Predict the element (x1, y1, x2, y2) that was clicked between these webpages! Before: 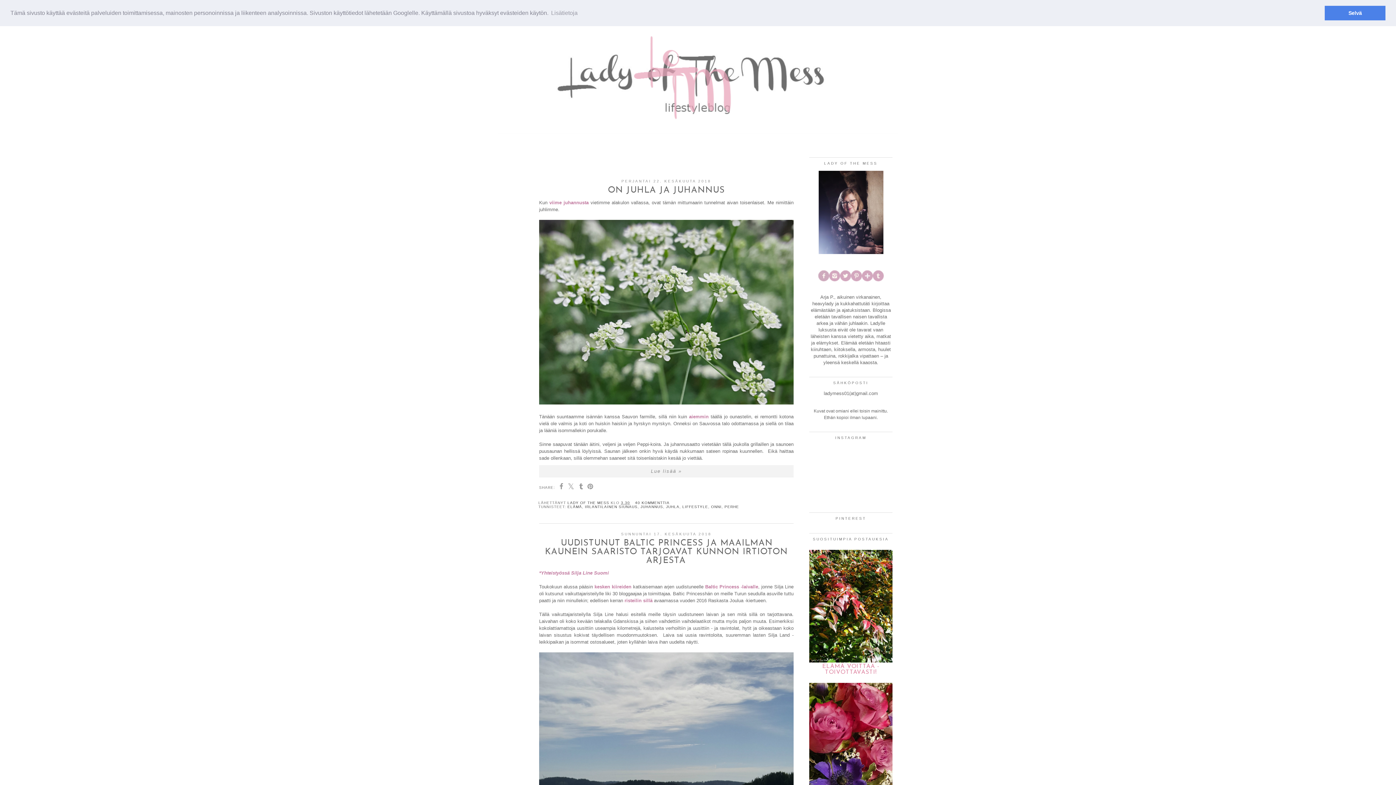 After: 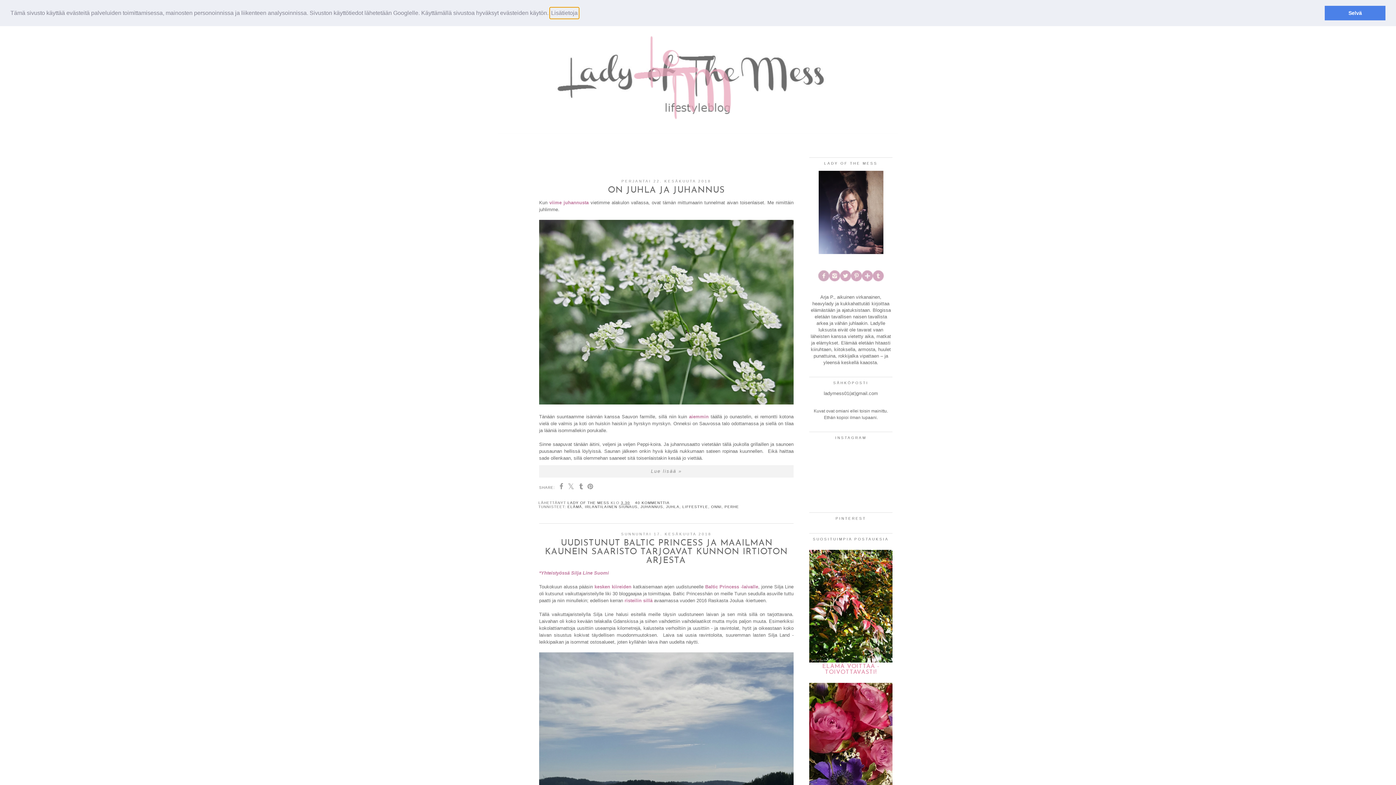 Action: label: learn more about cookies bbox: (550, 7, 578, 18)